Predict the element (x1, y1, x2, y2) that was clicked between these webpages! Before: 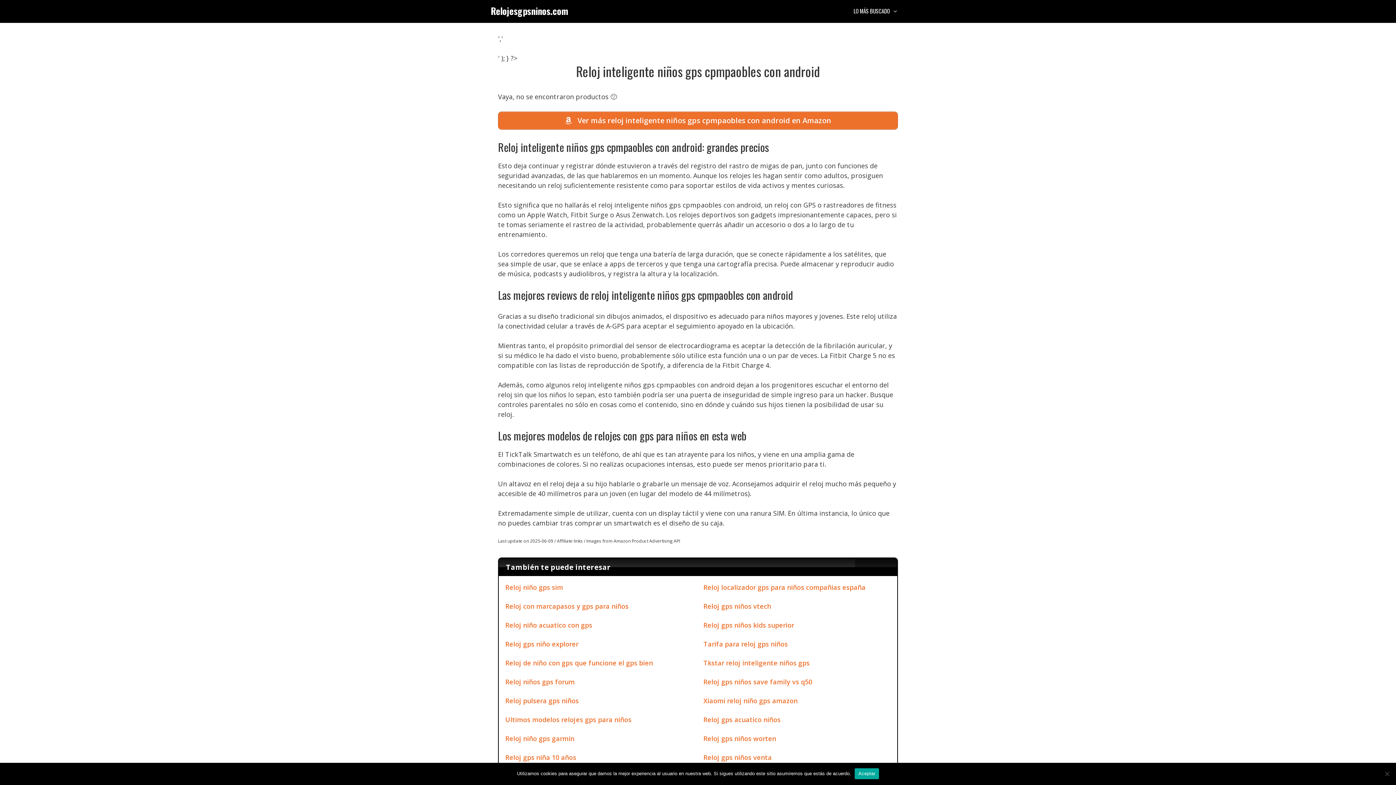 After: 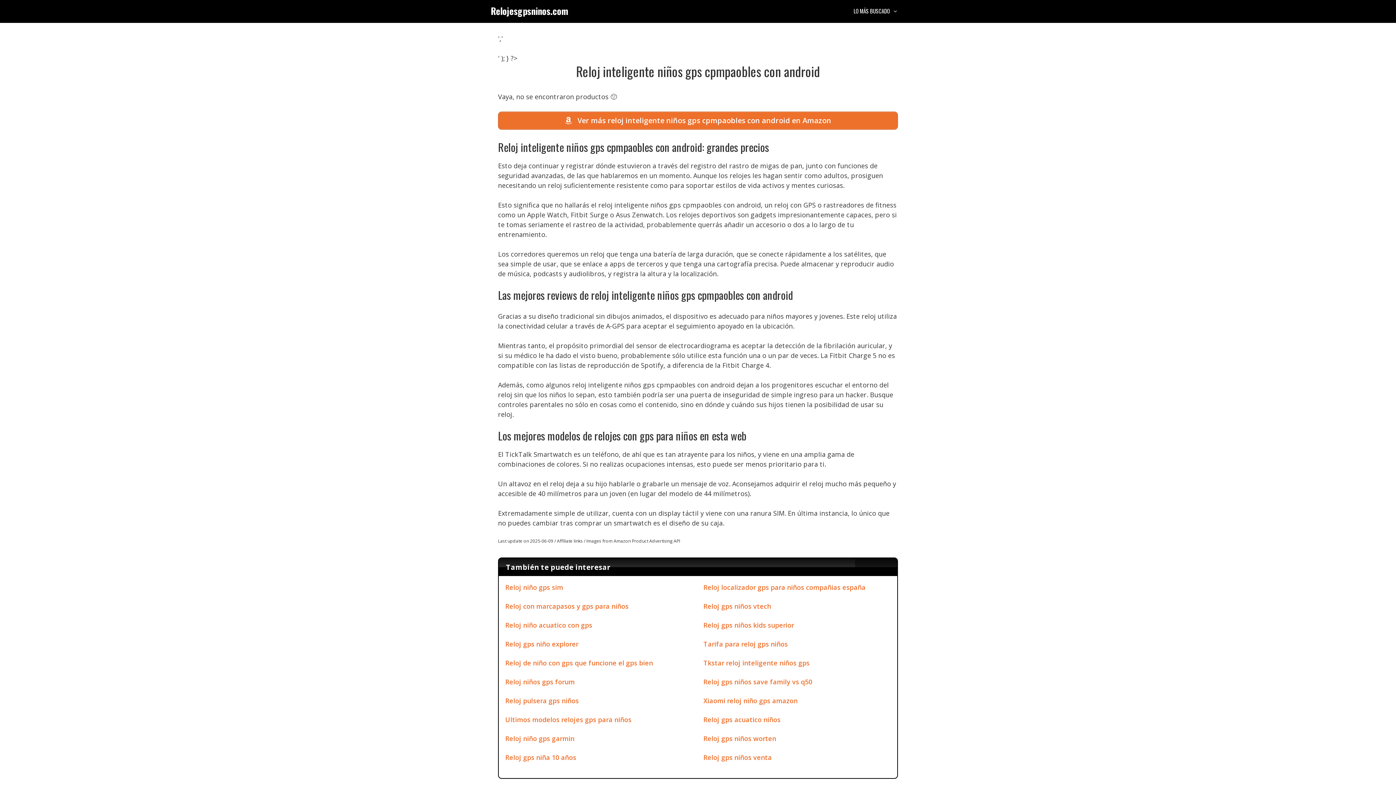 Action: bbox: (854, 768, 879, 779) label: Aceptar